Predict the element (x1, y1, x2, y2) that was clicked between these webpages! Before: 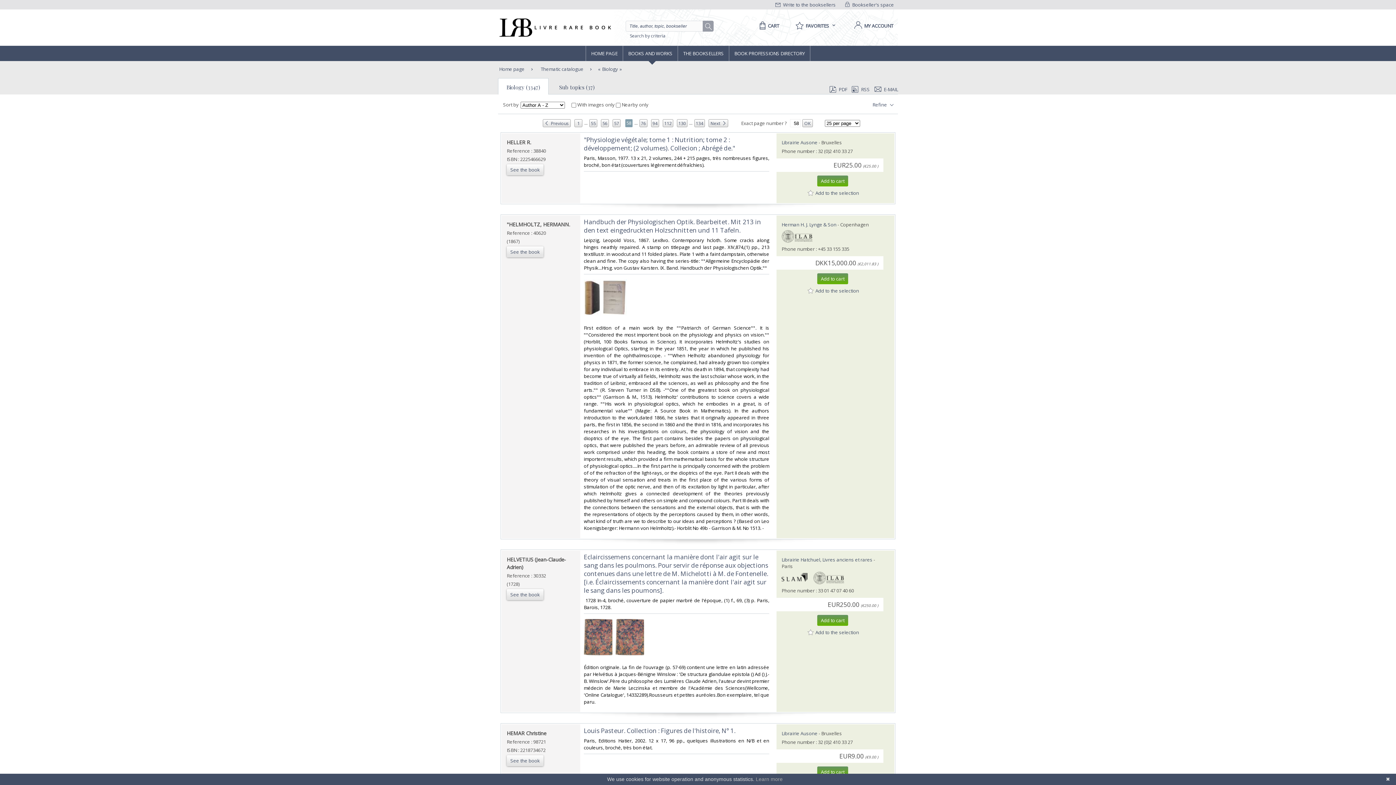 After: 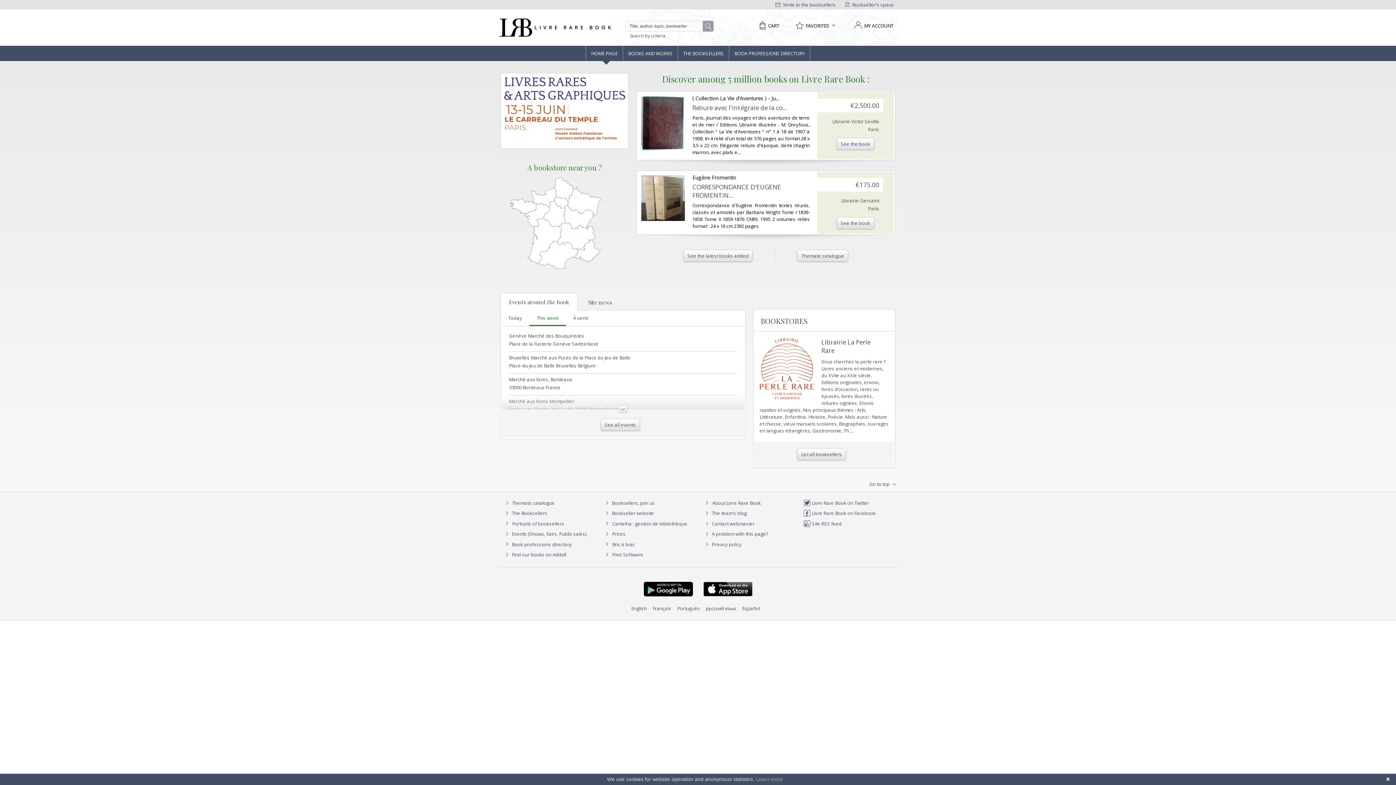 Action: bbox: (586, 45, 622, 61) label: HOME PAGE